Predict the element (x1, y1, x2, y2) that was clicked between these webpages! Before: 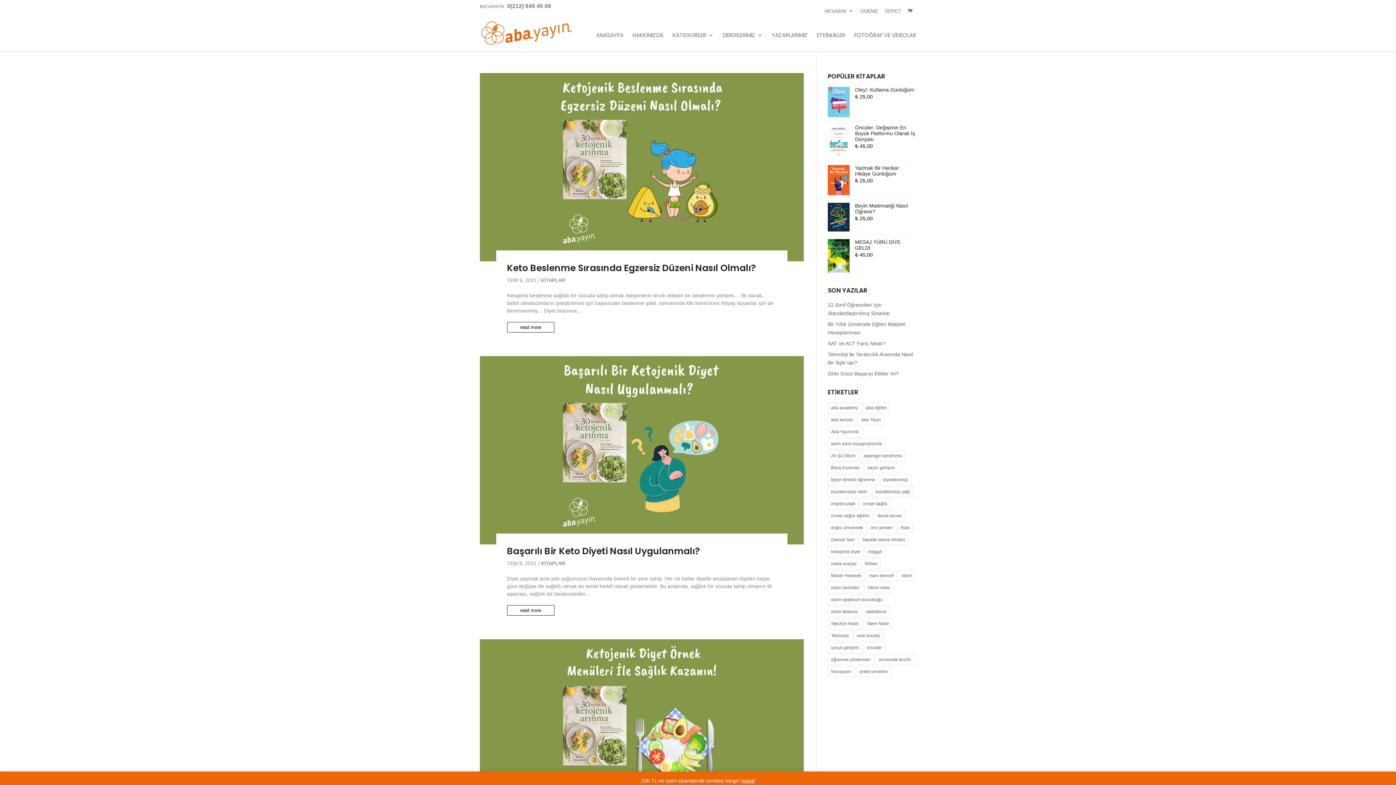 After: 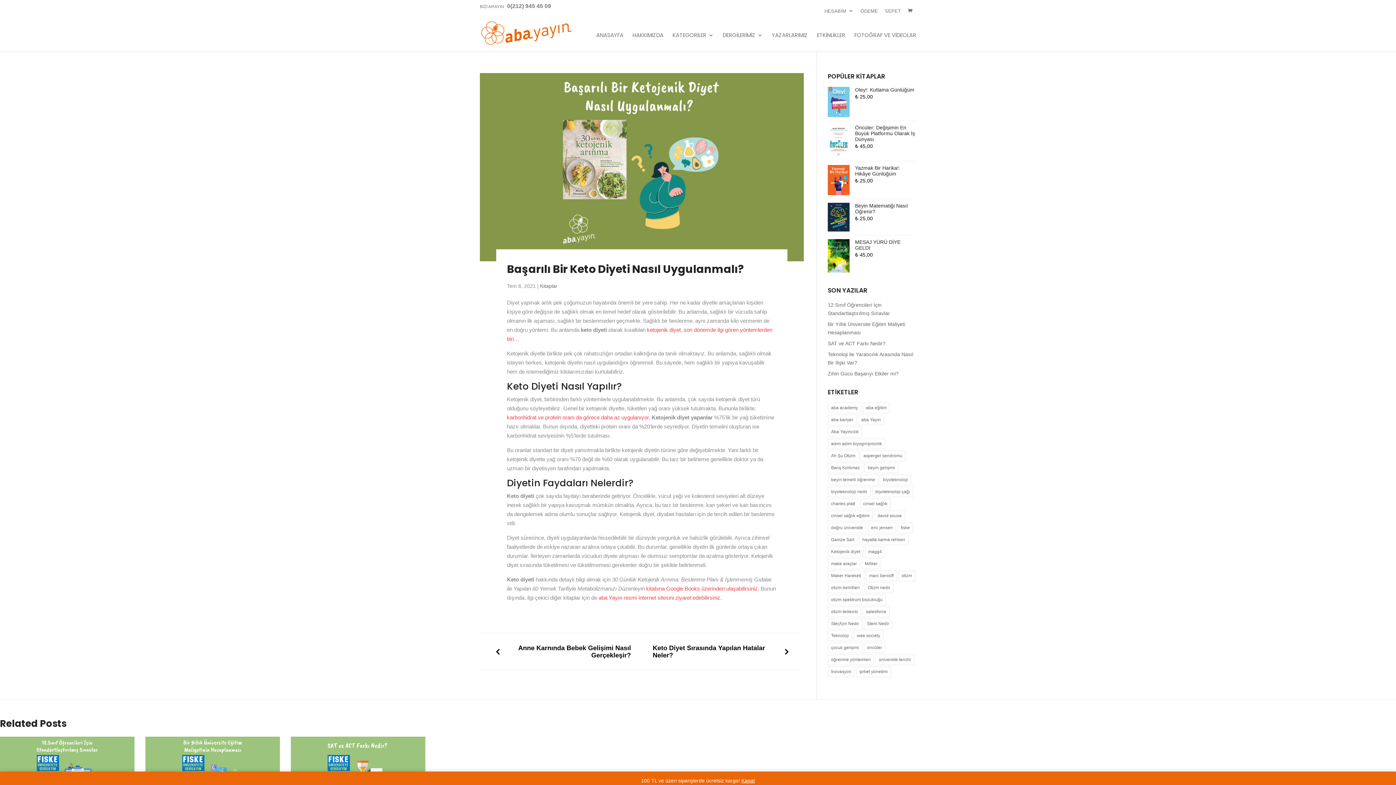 Action: bbox: (507, 605, 554, 615) label: read more